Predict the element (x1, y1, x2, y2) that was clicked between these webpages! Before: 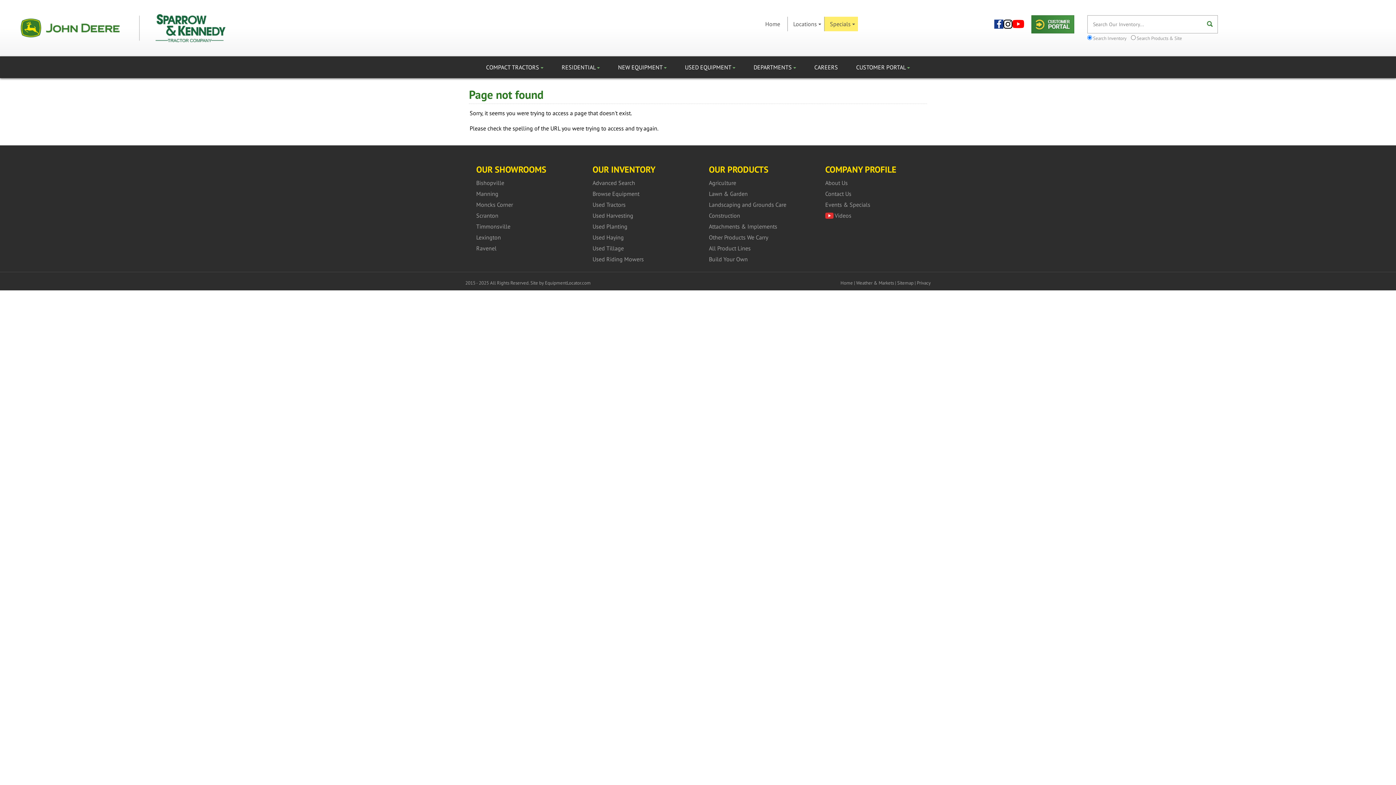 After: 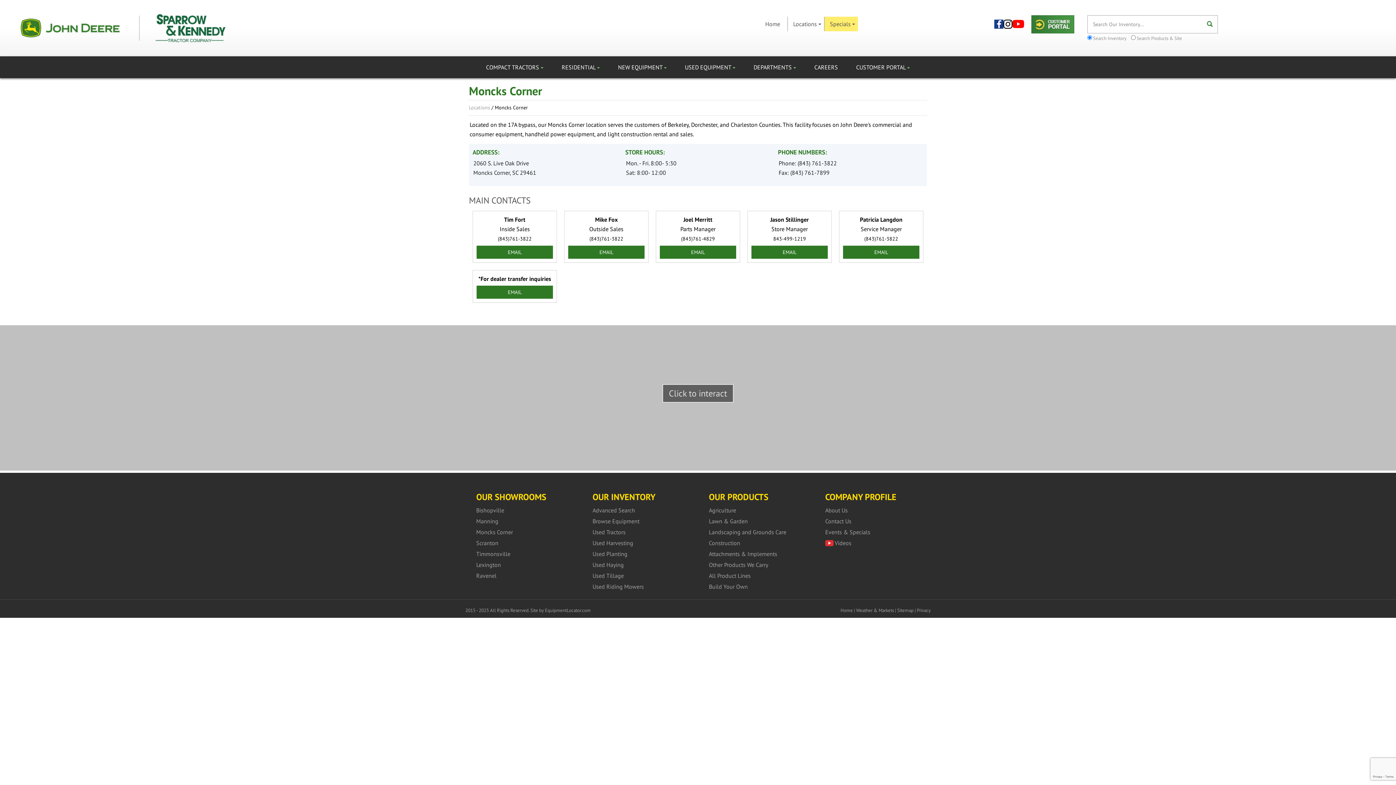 Action: label: Moncks Corner bbox: (476, 201, 513, 208)